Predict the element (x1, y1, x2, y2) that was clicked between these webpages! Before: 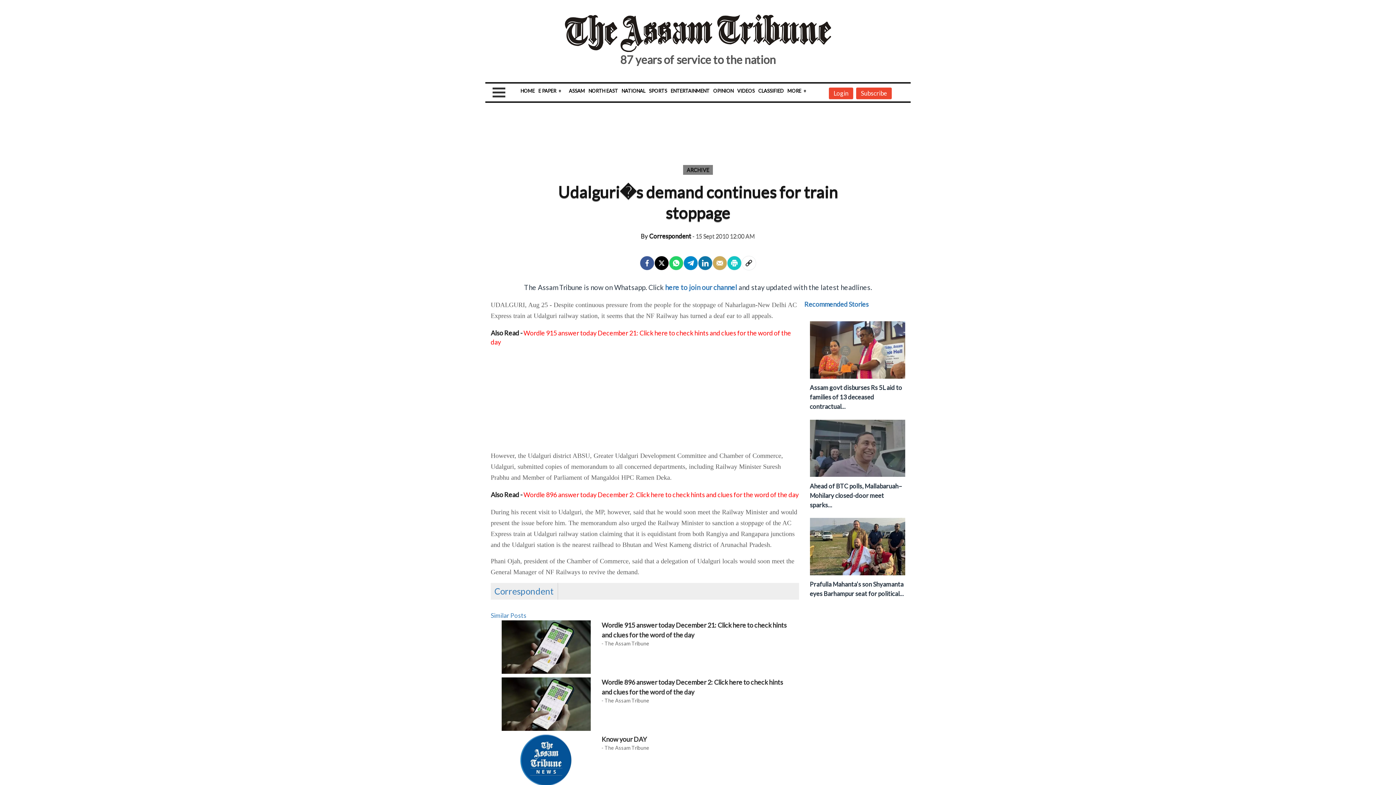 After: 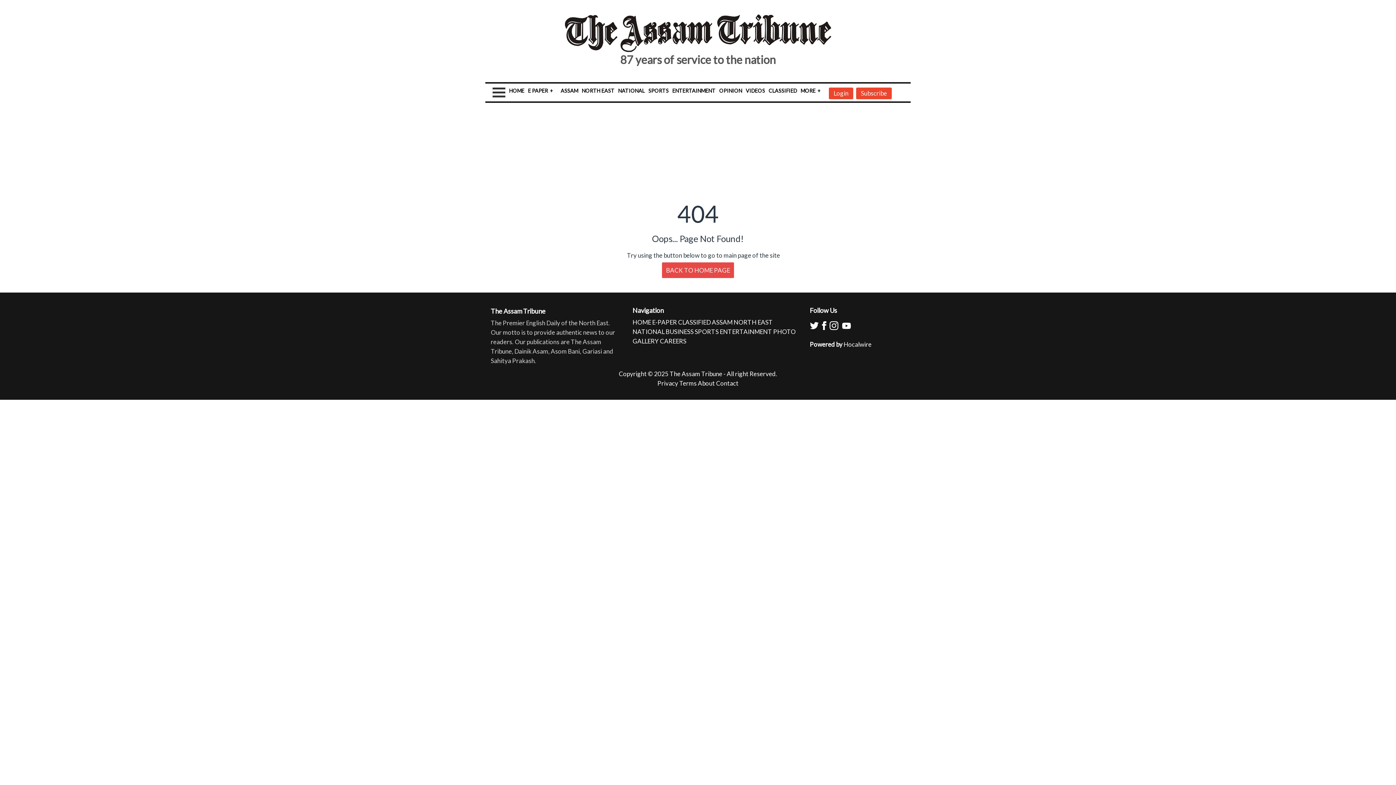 Action: label: NATIONAL bbox: (632, 709, 664, 716)